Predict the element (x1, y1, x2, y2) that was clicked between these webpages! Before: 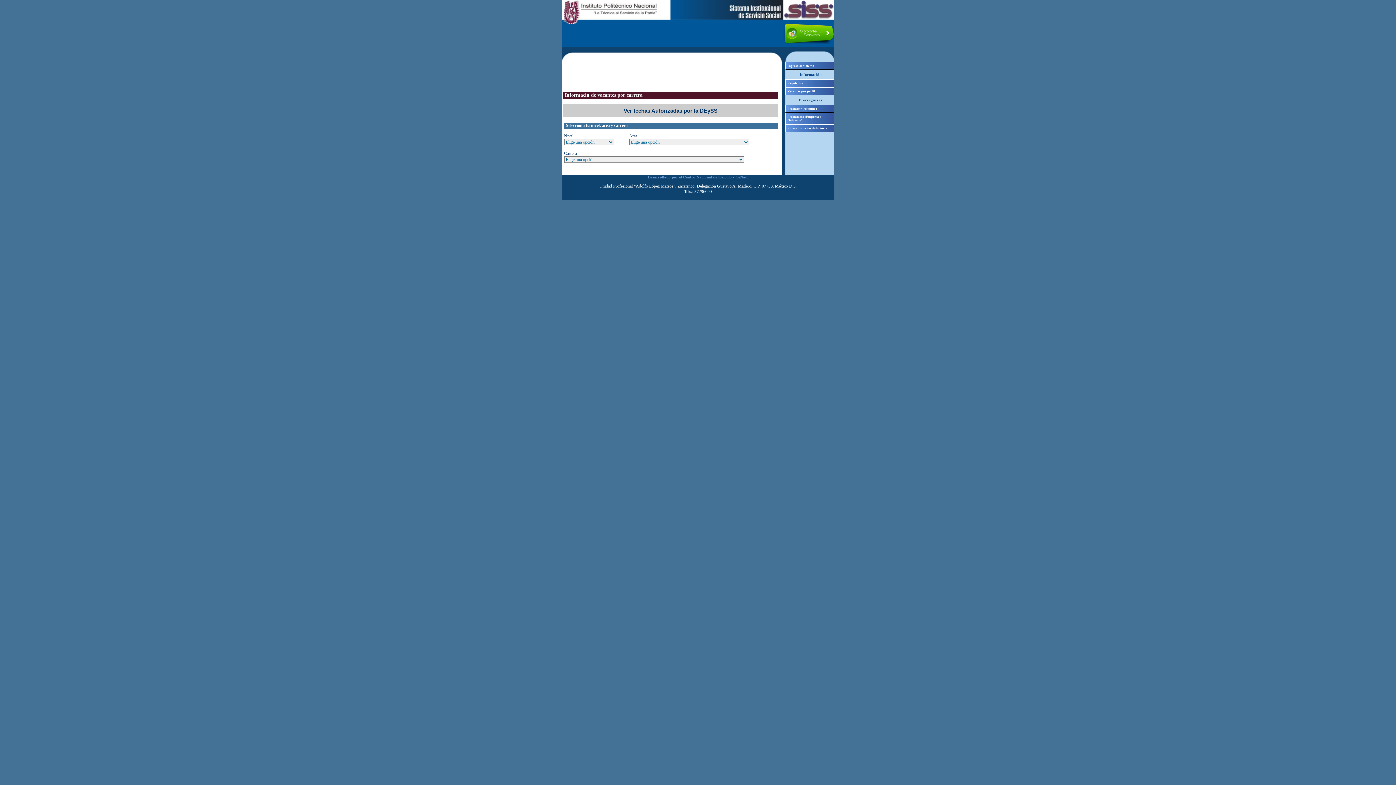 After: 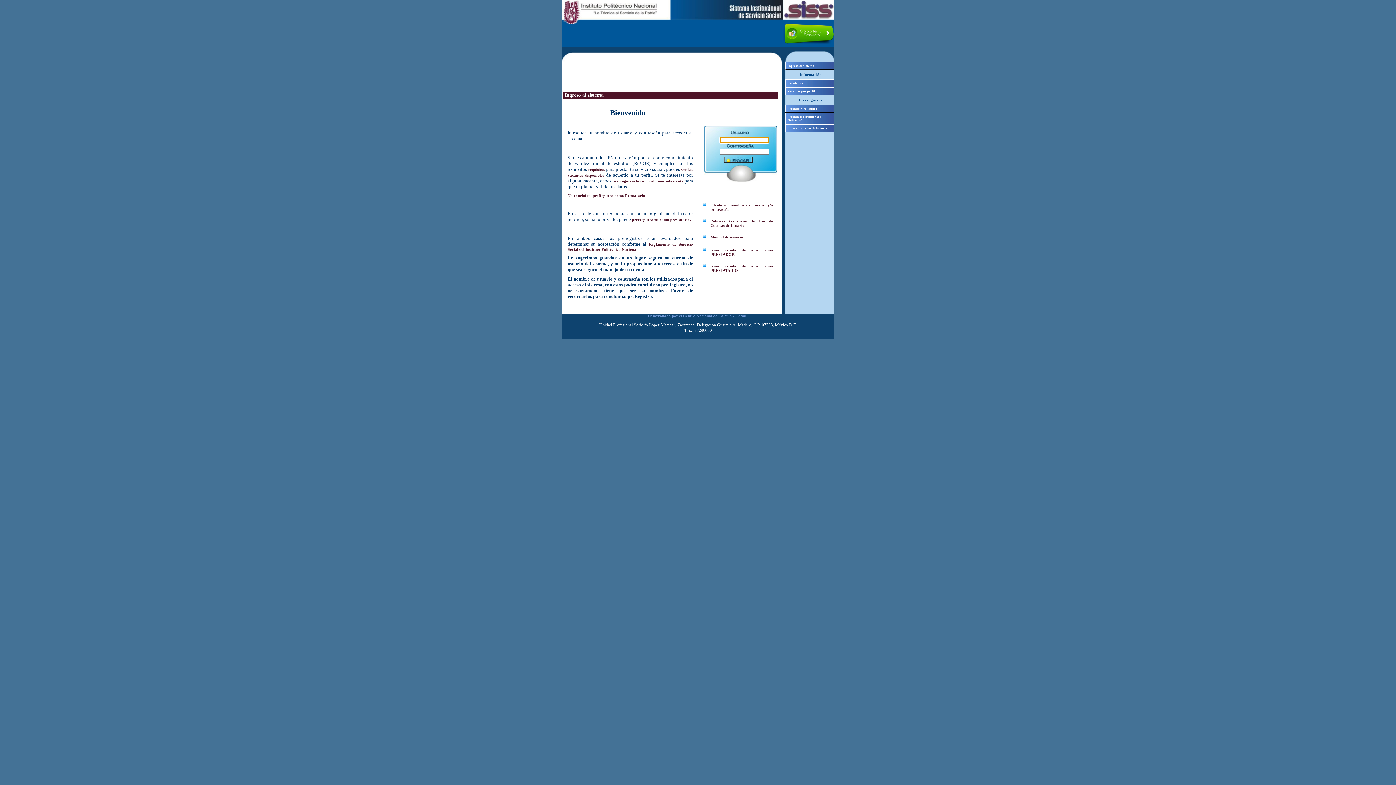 Action: bbox: (785, 61, 834, 69) label: Ingreso al sistema